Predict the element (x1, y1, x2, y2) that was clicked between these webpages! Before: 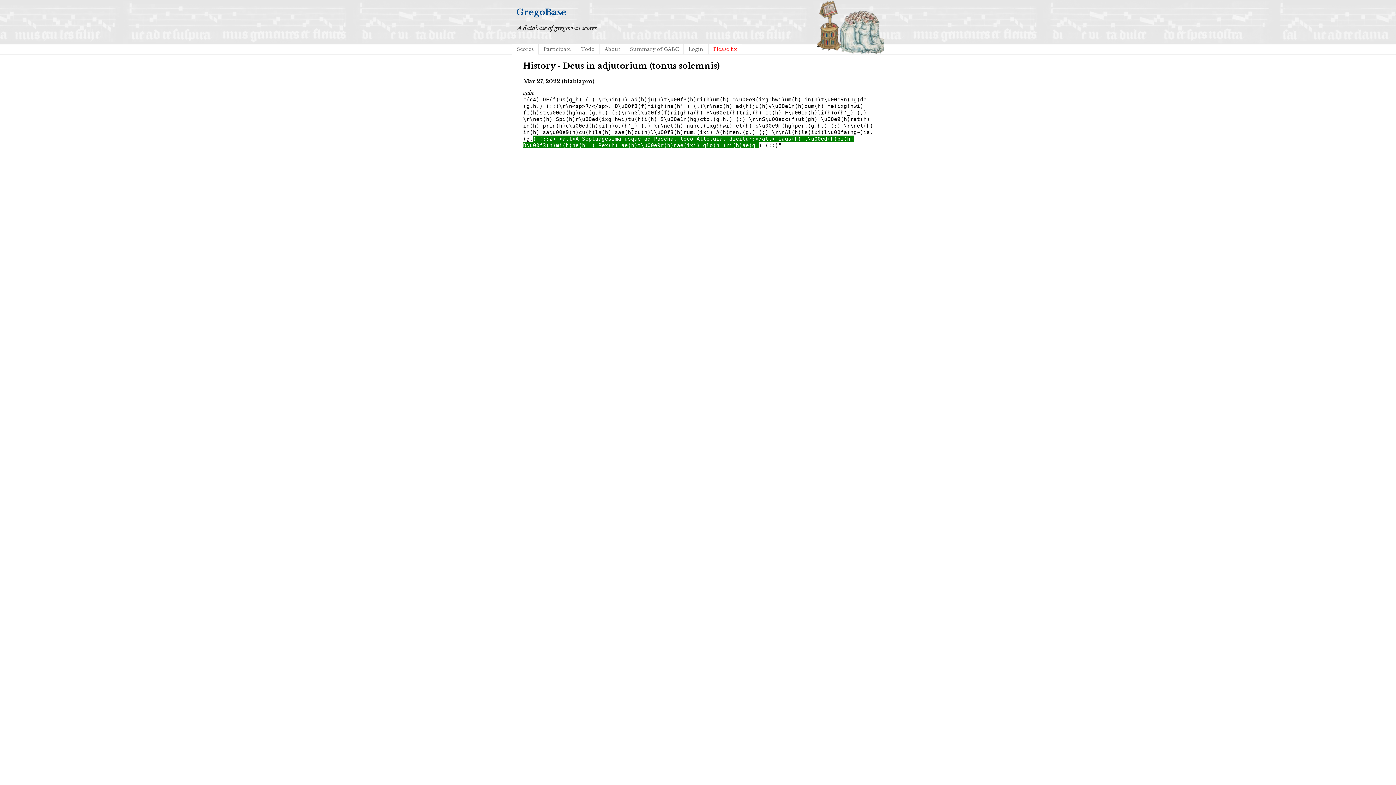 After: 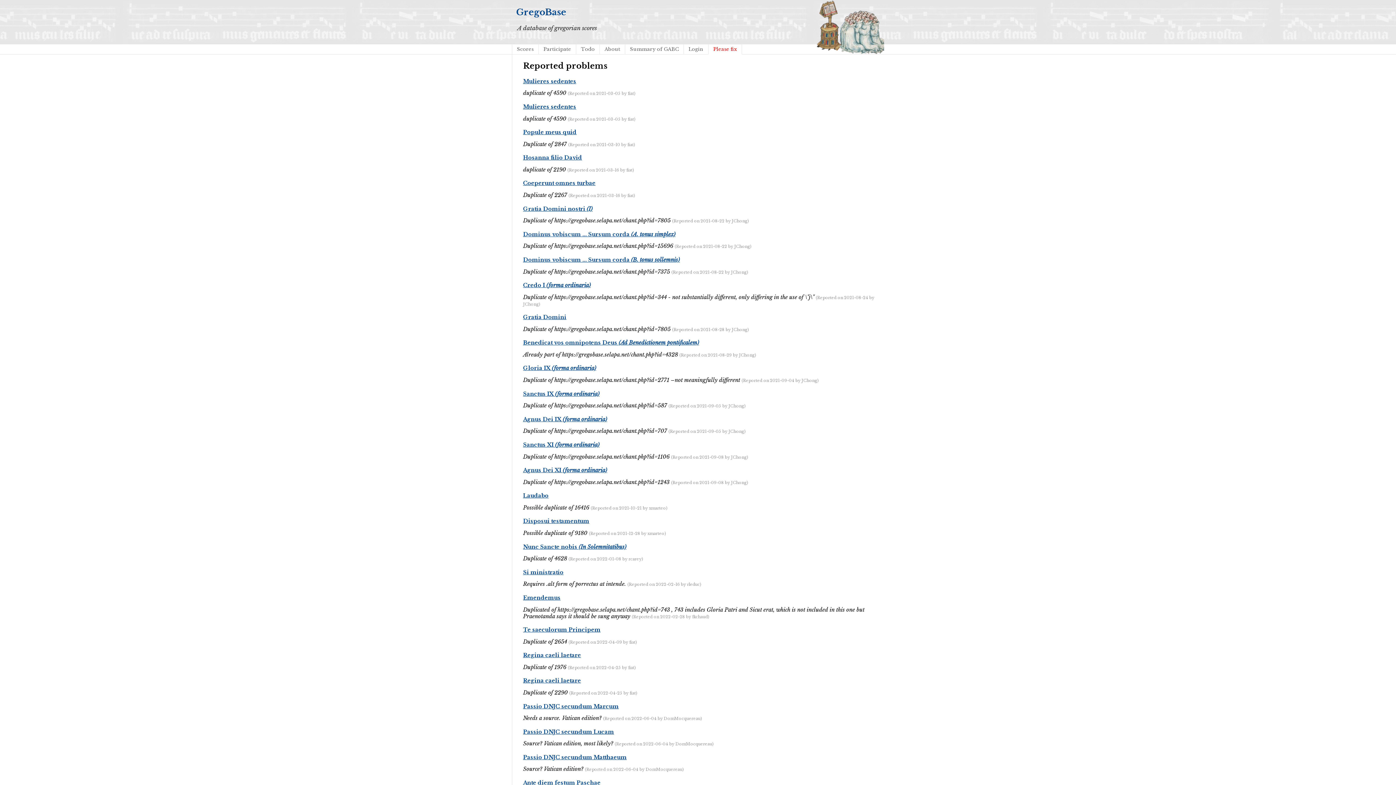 Action: bbox: (708, 44, 742, 54) label: Please fix